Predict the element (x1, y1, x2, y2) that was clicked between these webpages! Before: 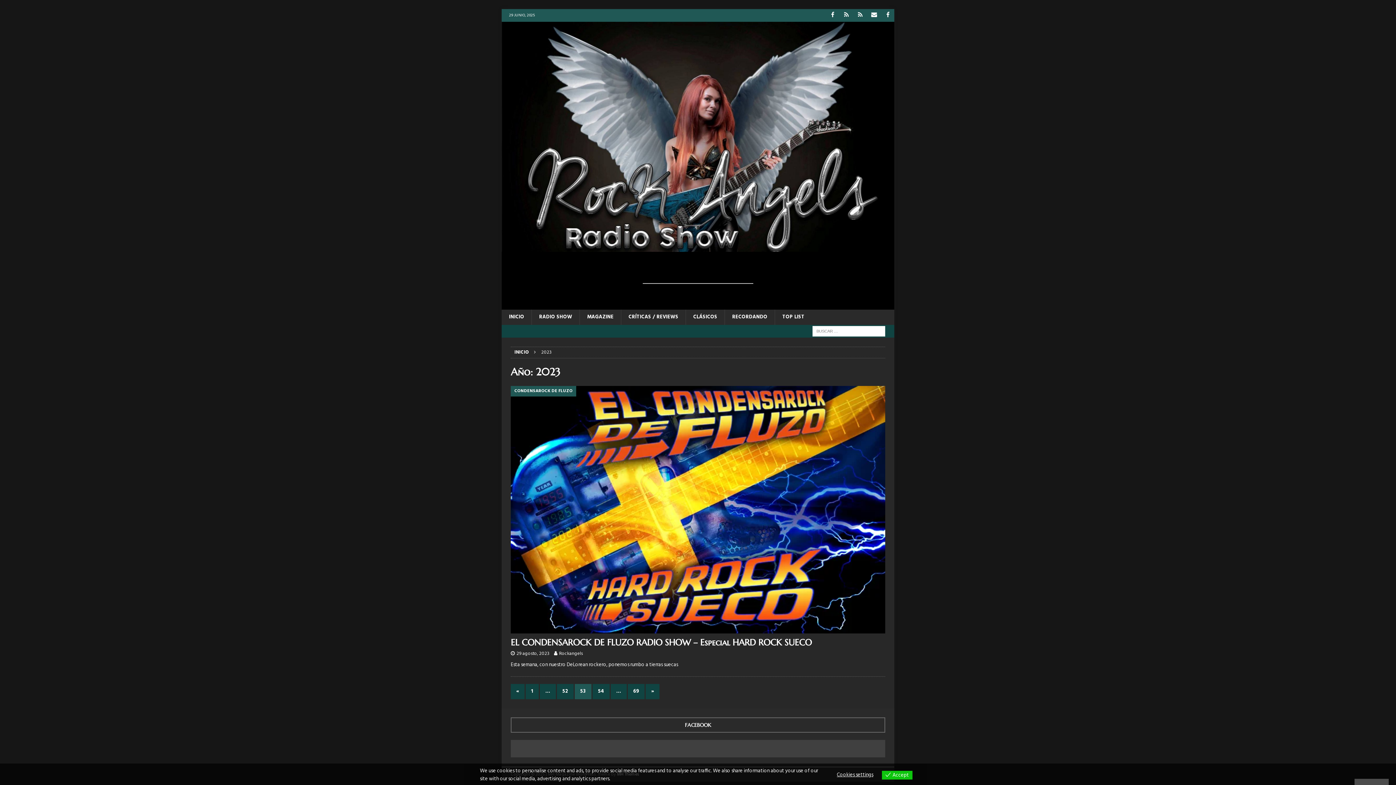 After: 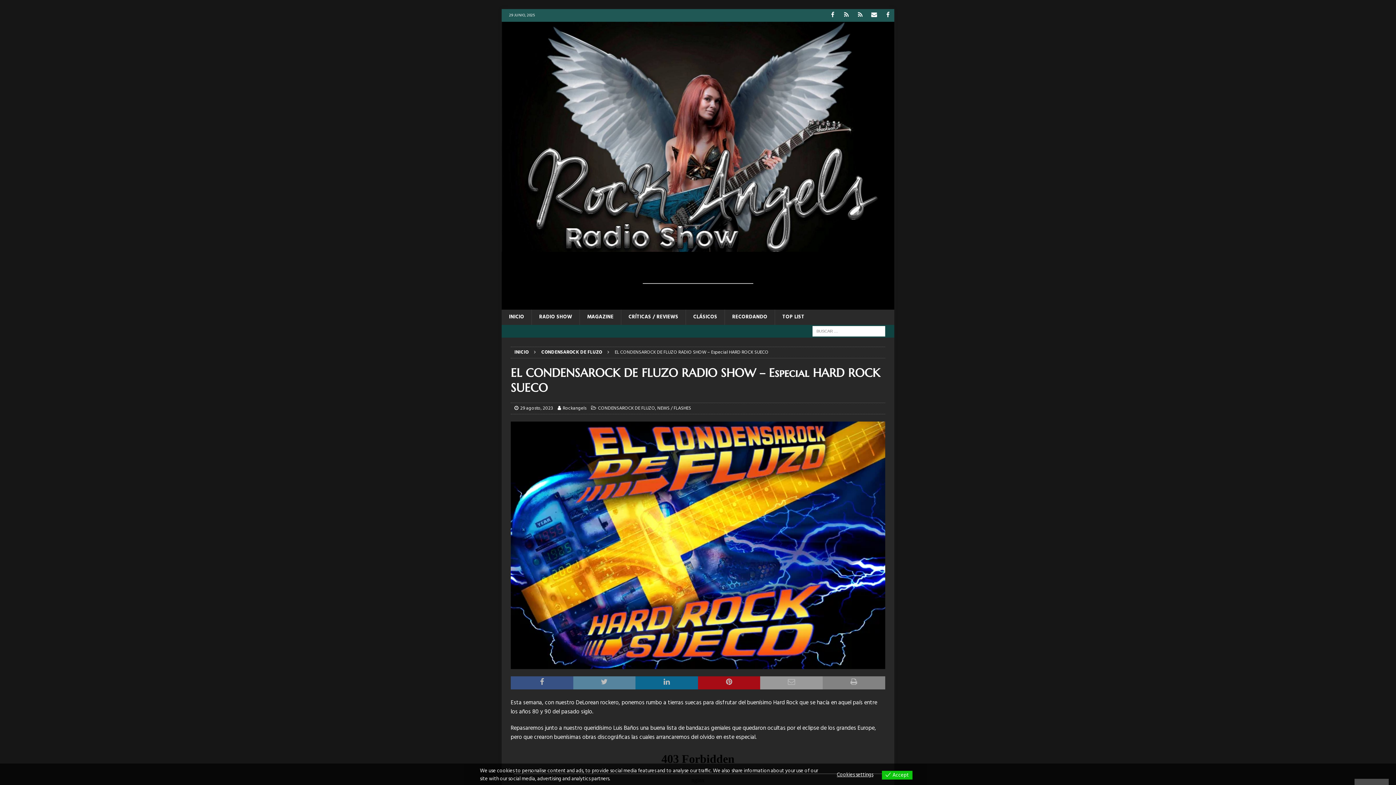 Action: bbox: (510, 386, 885, 633)